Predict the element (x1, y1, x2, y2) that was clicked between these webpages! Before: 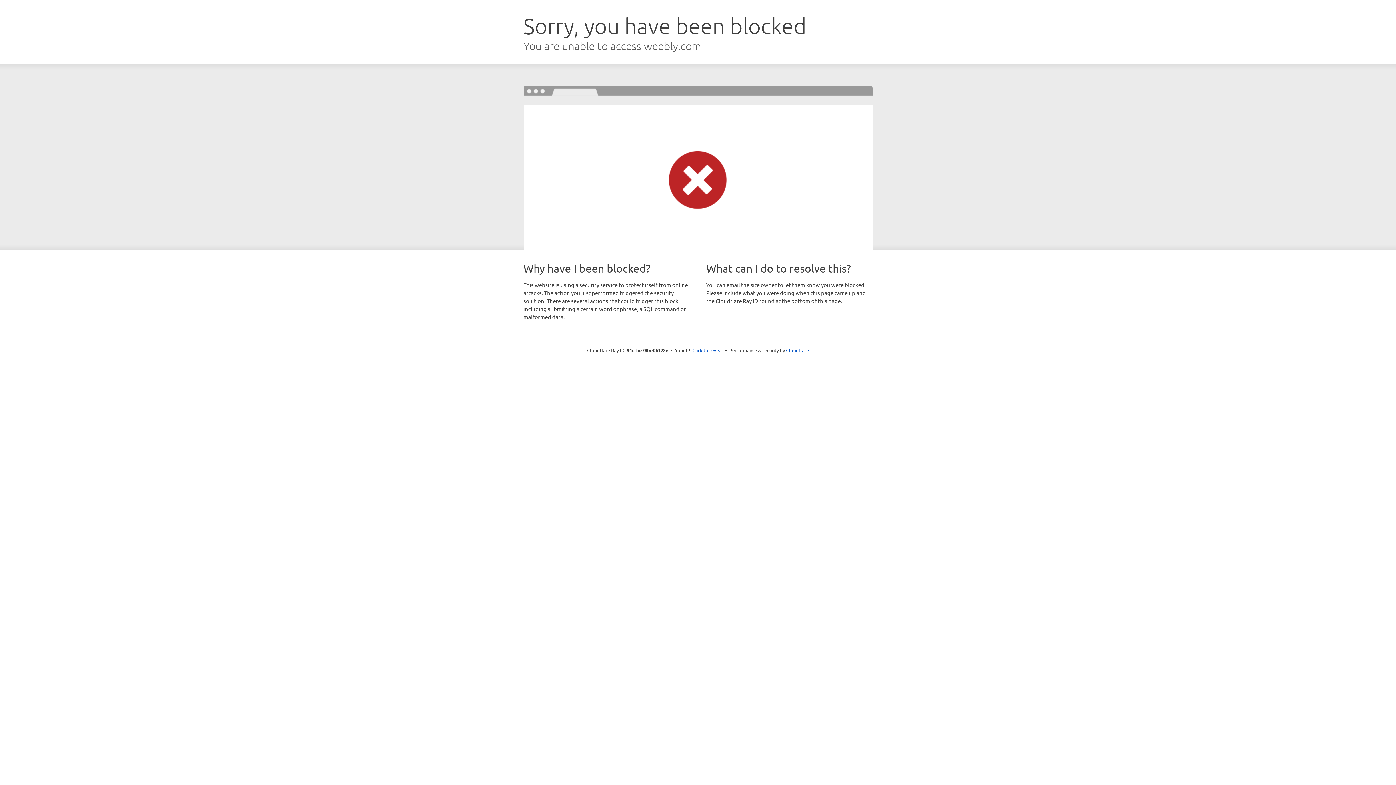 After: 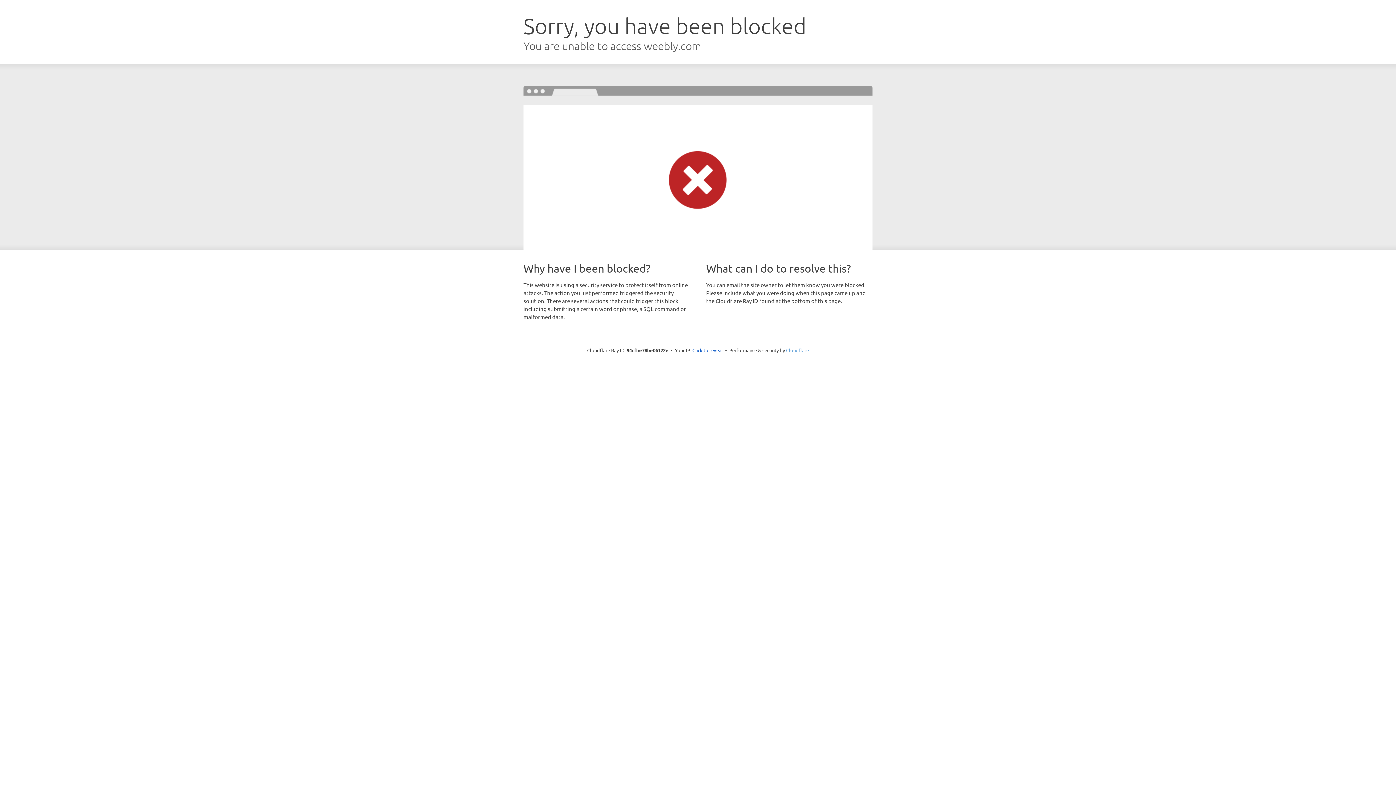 Action: label: Cloudflare bbox: (786, 347, 809, 353)